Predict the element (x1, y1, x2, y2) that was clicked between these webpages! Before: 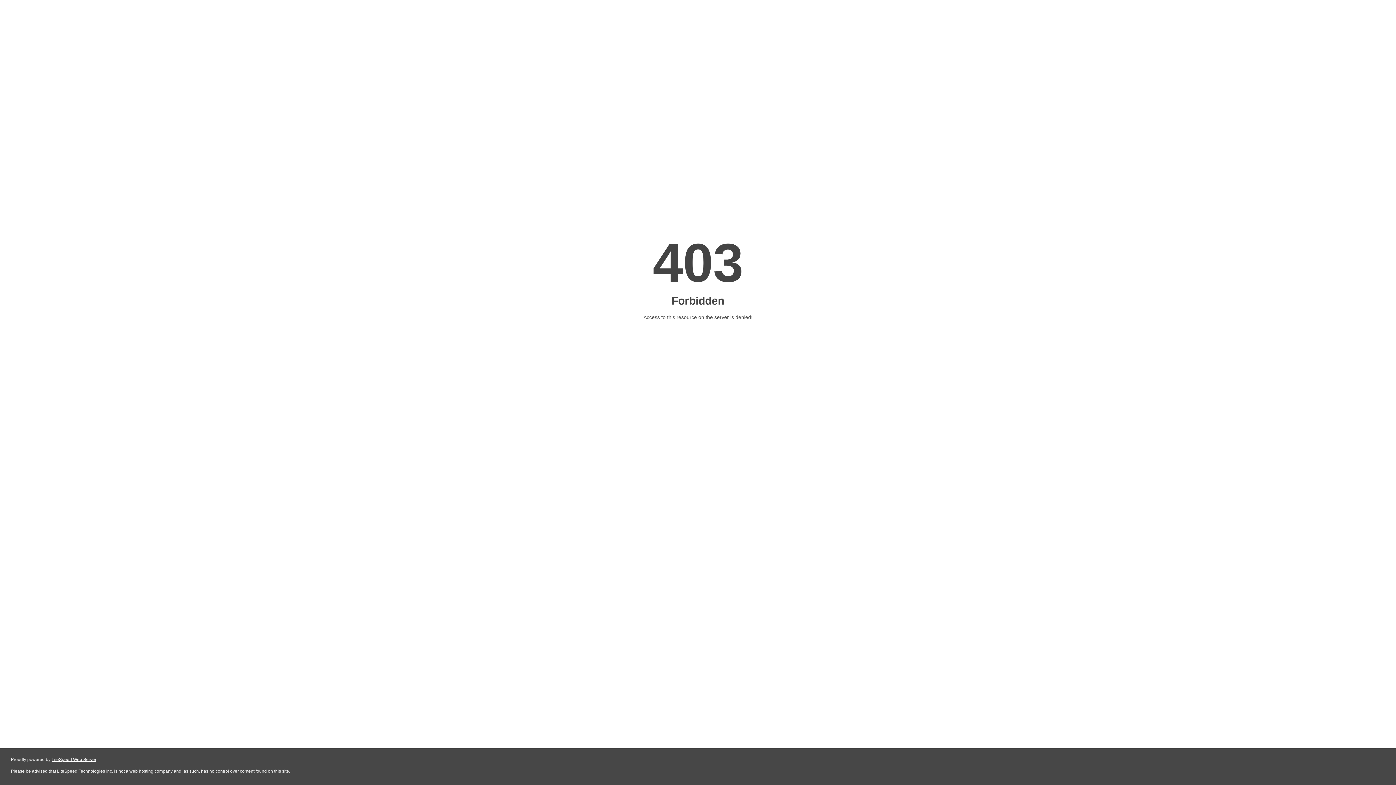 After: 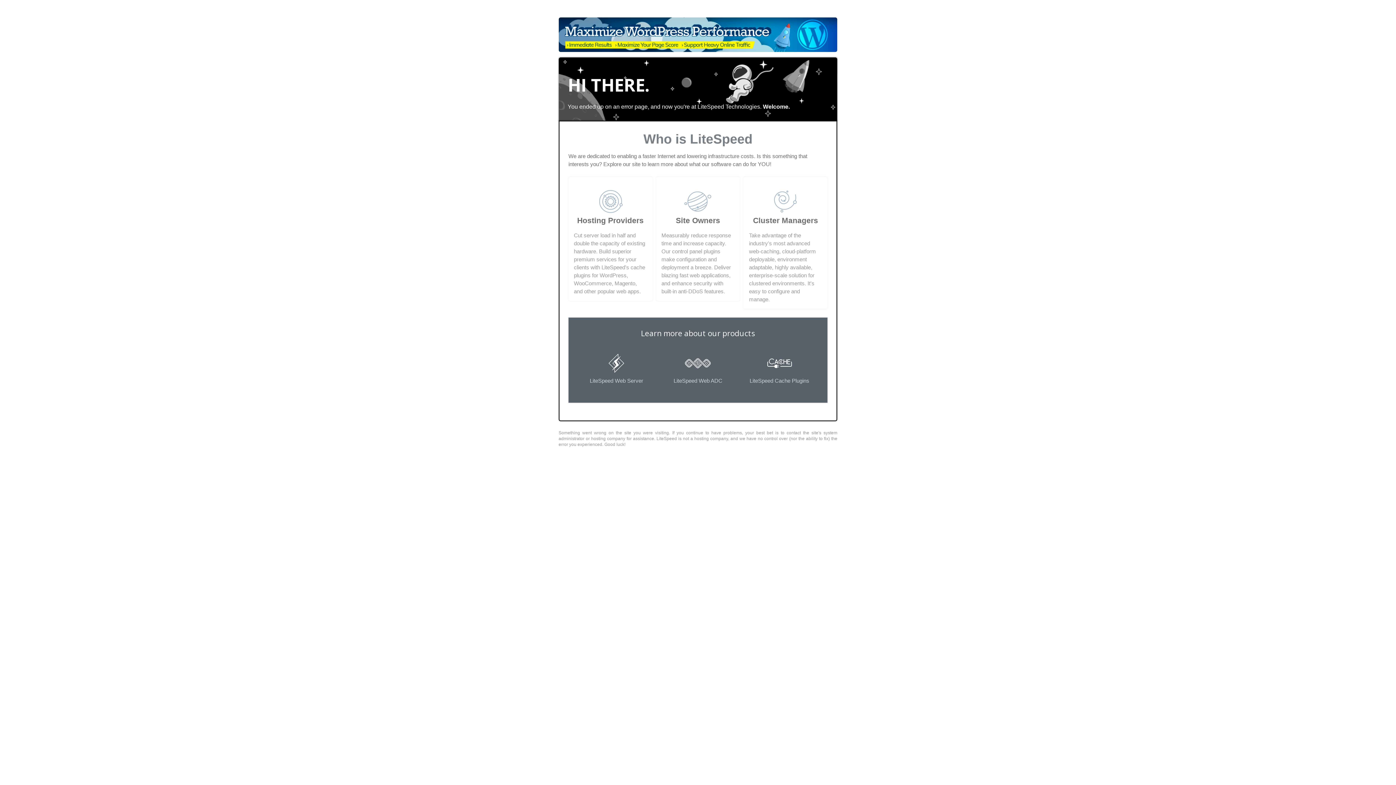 Action: bbox: (51, 757, 96, 762) label: LiteSpeed Web Server